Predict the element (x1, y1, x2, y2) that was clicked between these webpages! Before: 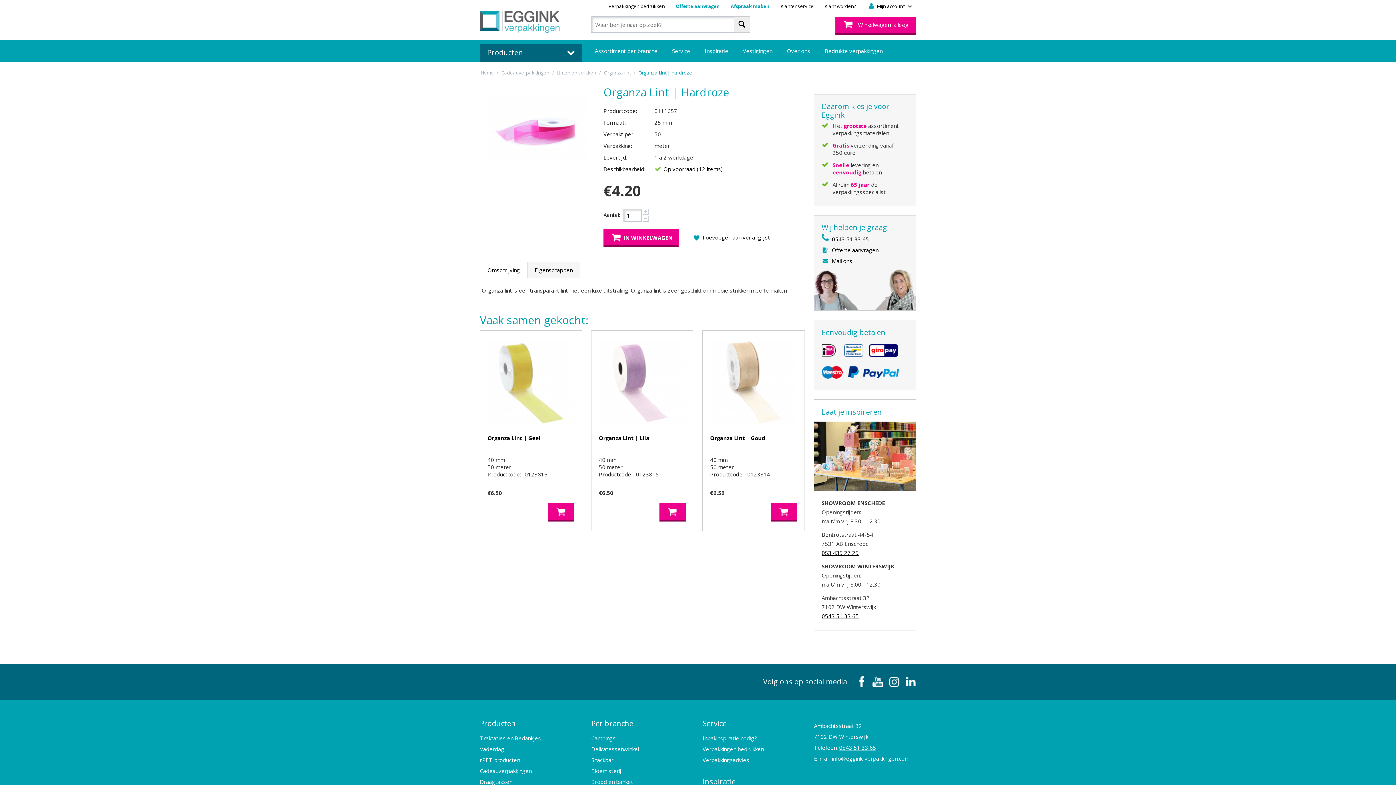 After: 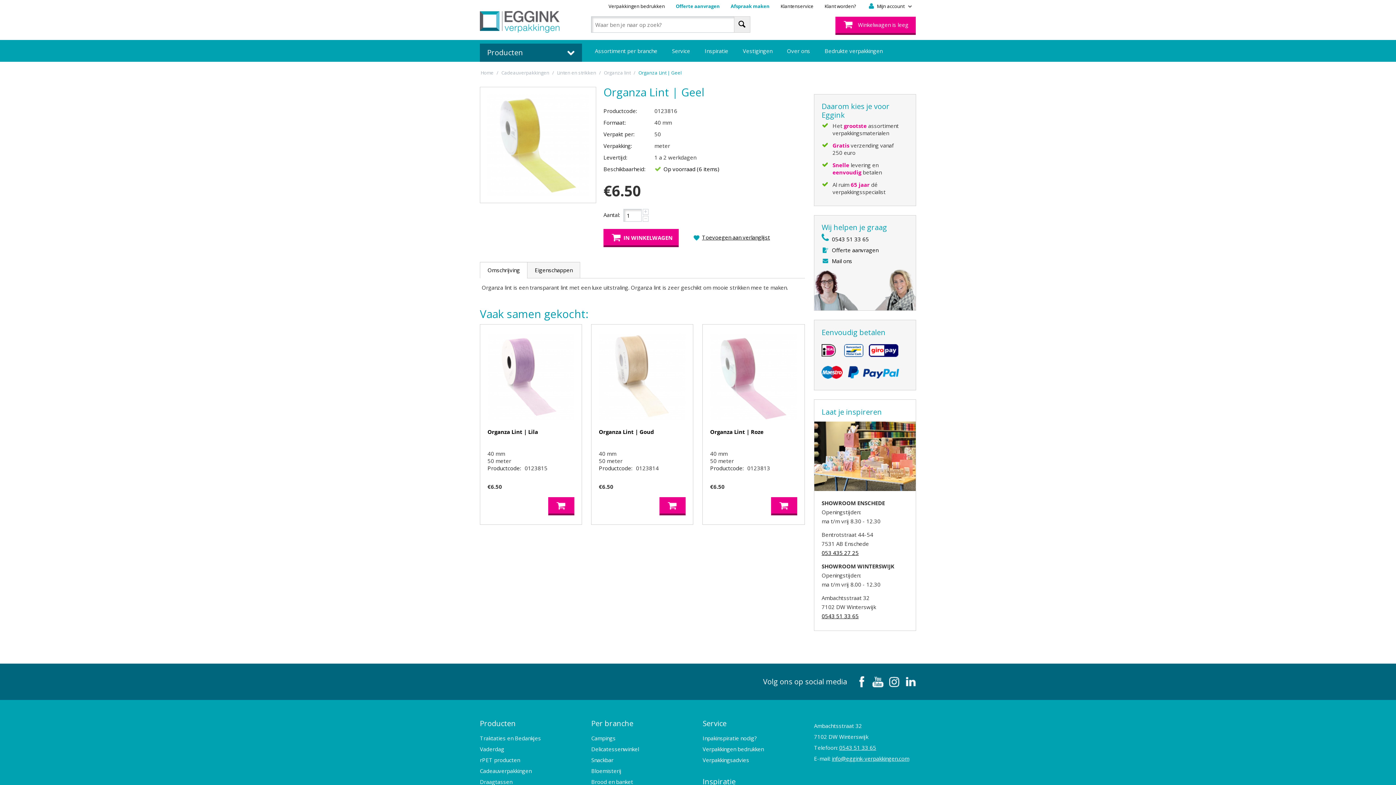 Action: bbox: (487, 340, 574, 426)